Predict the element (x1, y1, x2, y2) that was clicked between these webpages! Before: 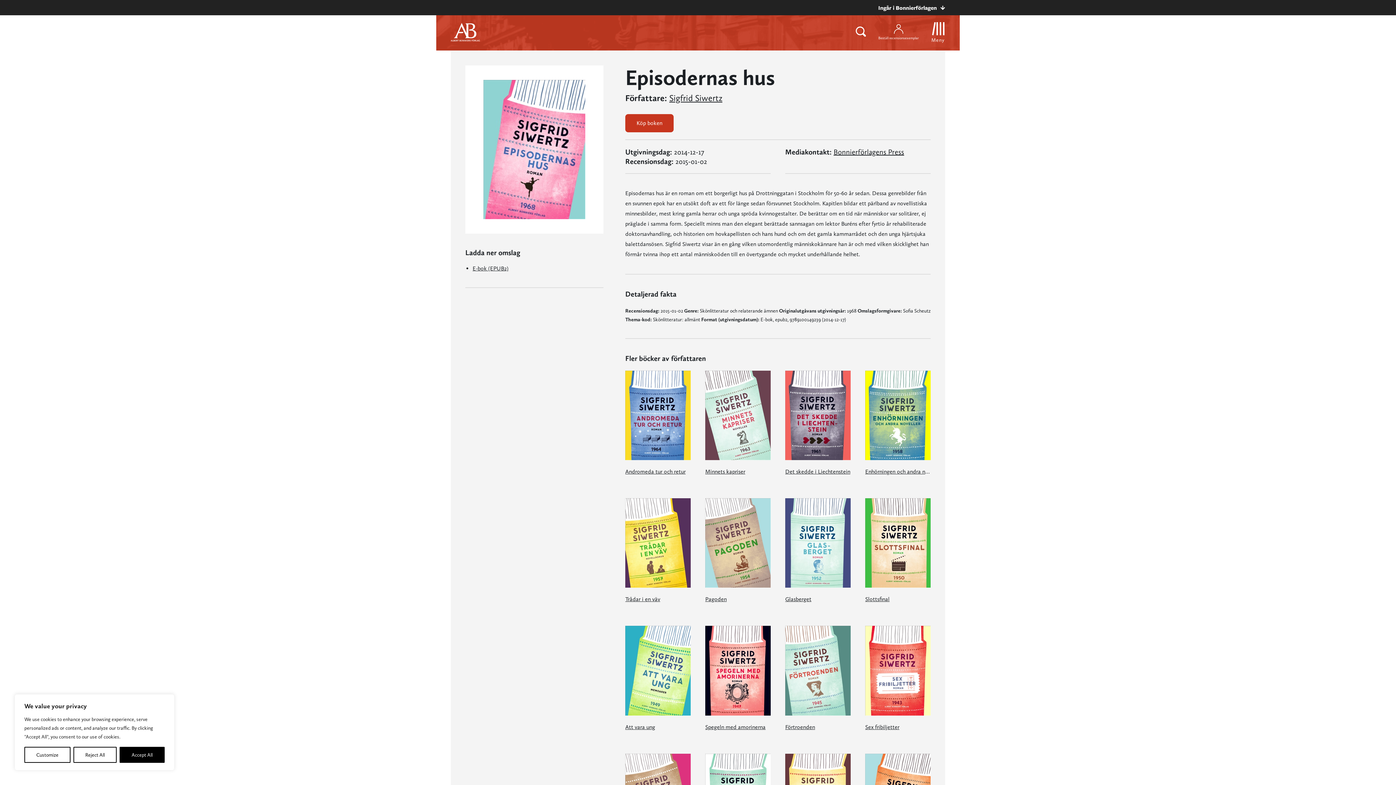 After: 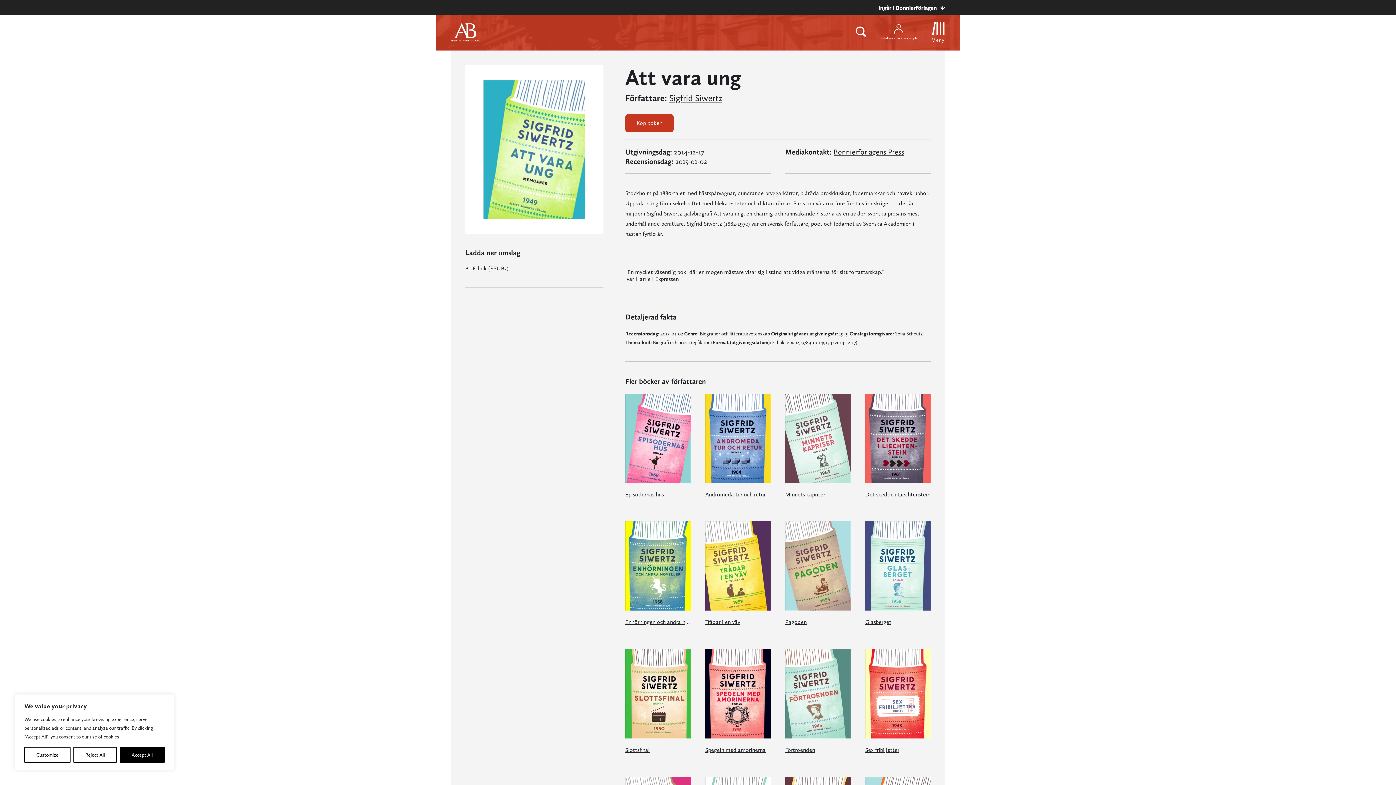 Action: bbox: (625, 626, 690, 731) label: Att vara ung